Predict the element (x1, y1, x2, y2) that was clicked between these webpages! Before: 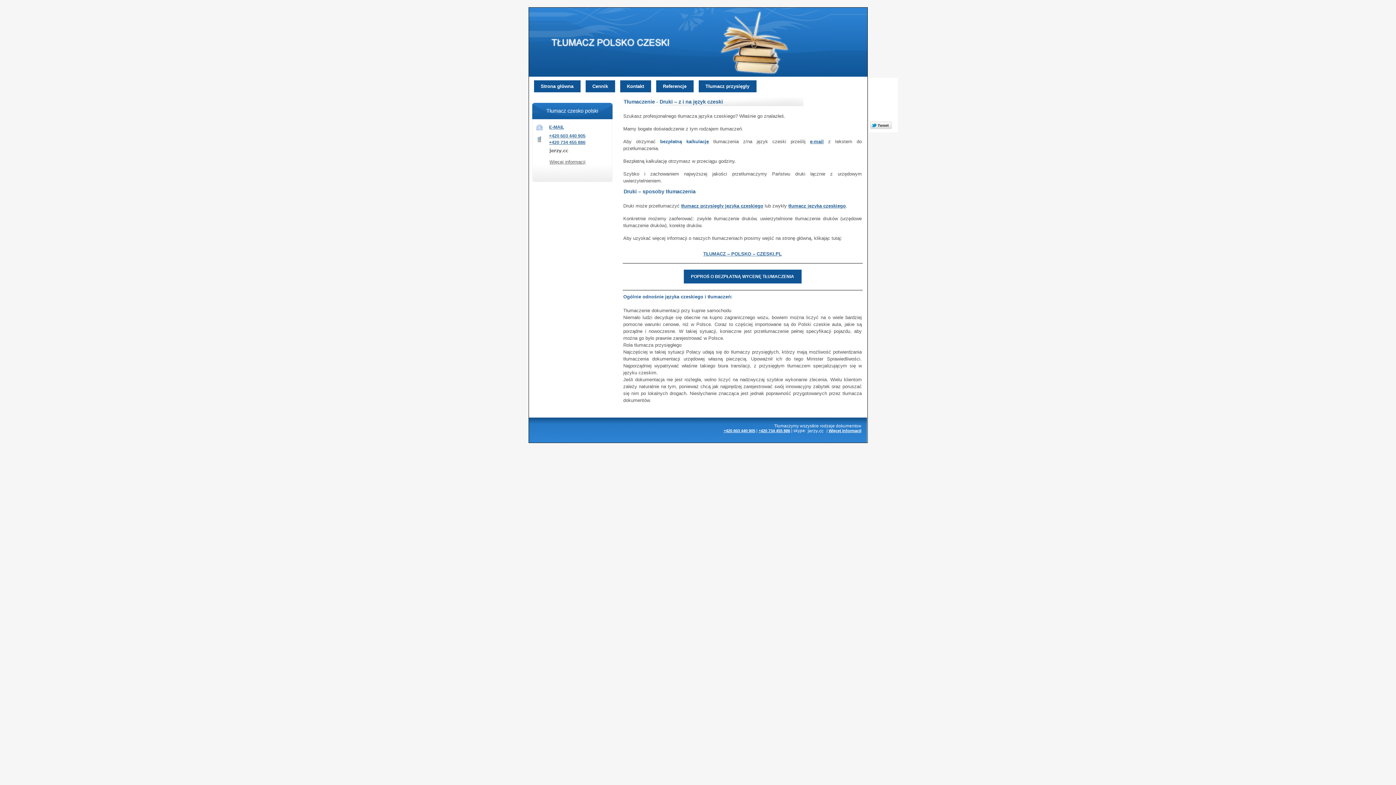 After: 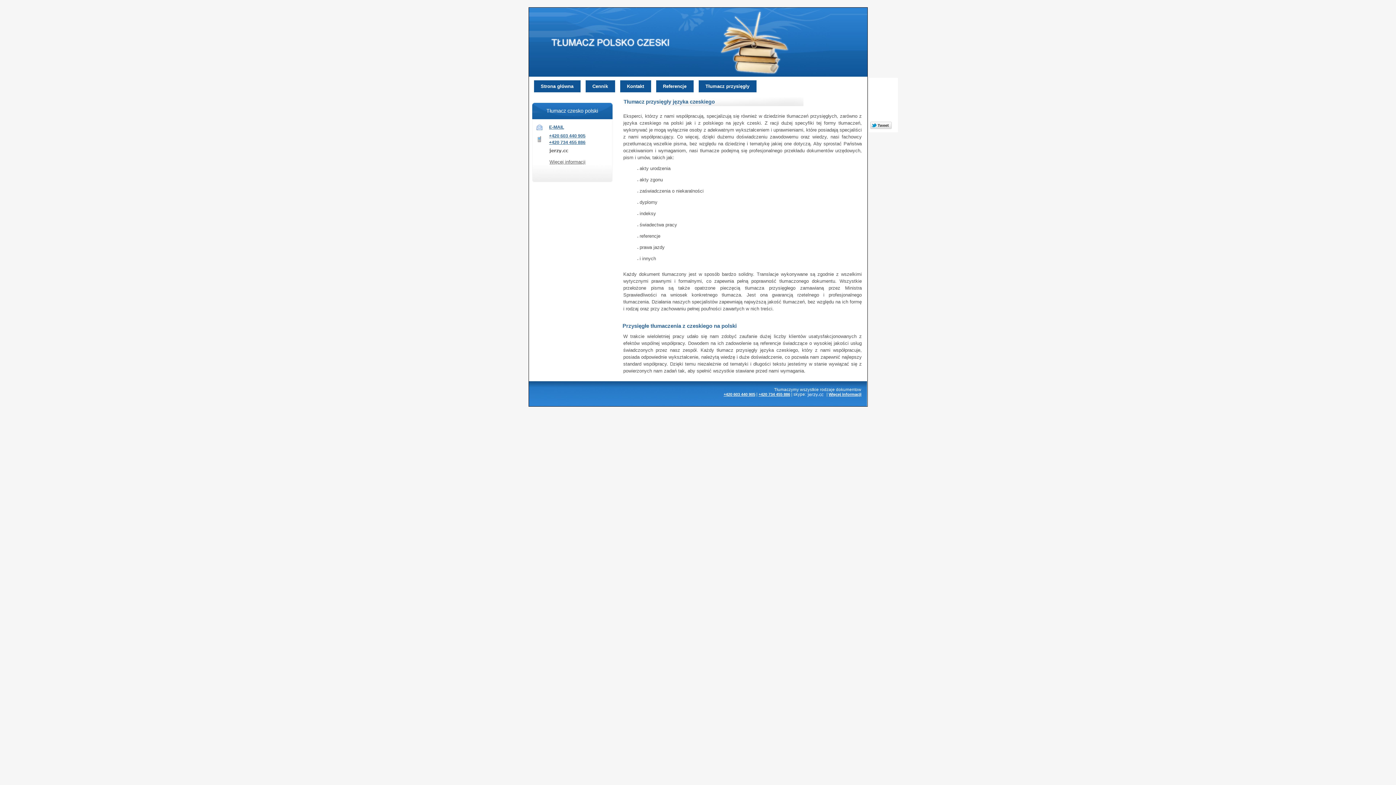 Action: bbox: (698, 80, 756, 92) label: Tłumacz przysięgły